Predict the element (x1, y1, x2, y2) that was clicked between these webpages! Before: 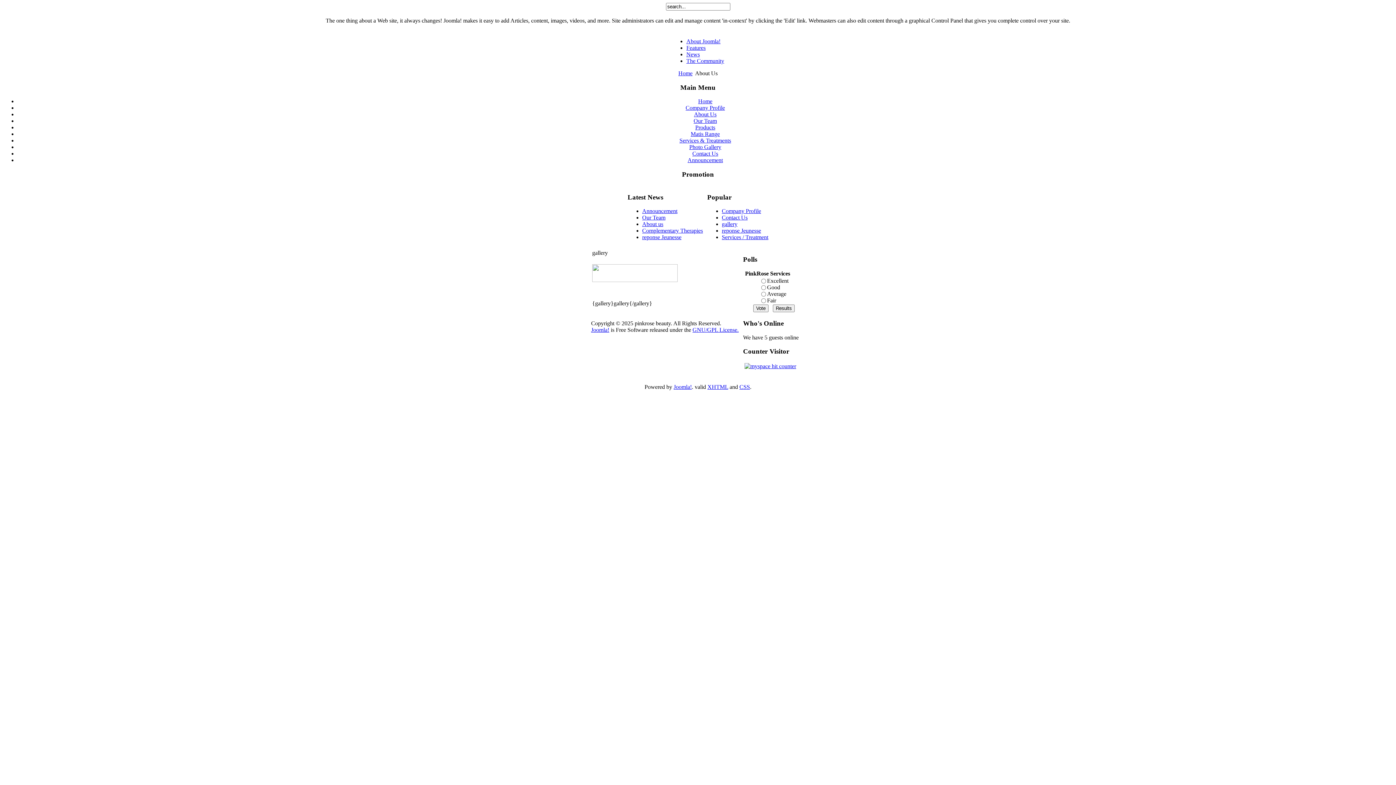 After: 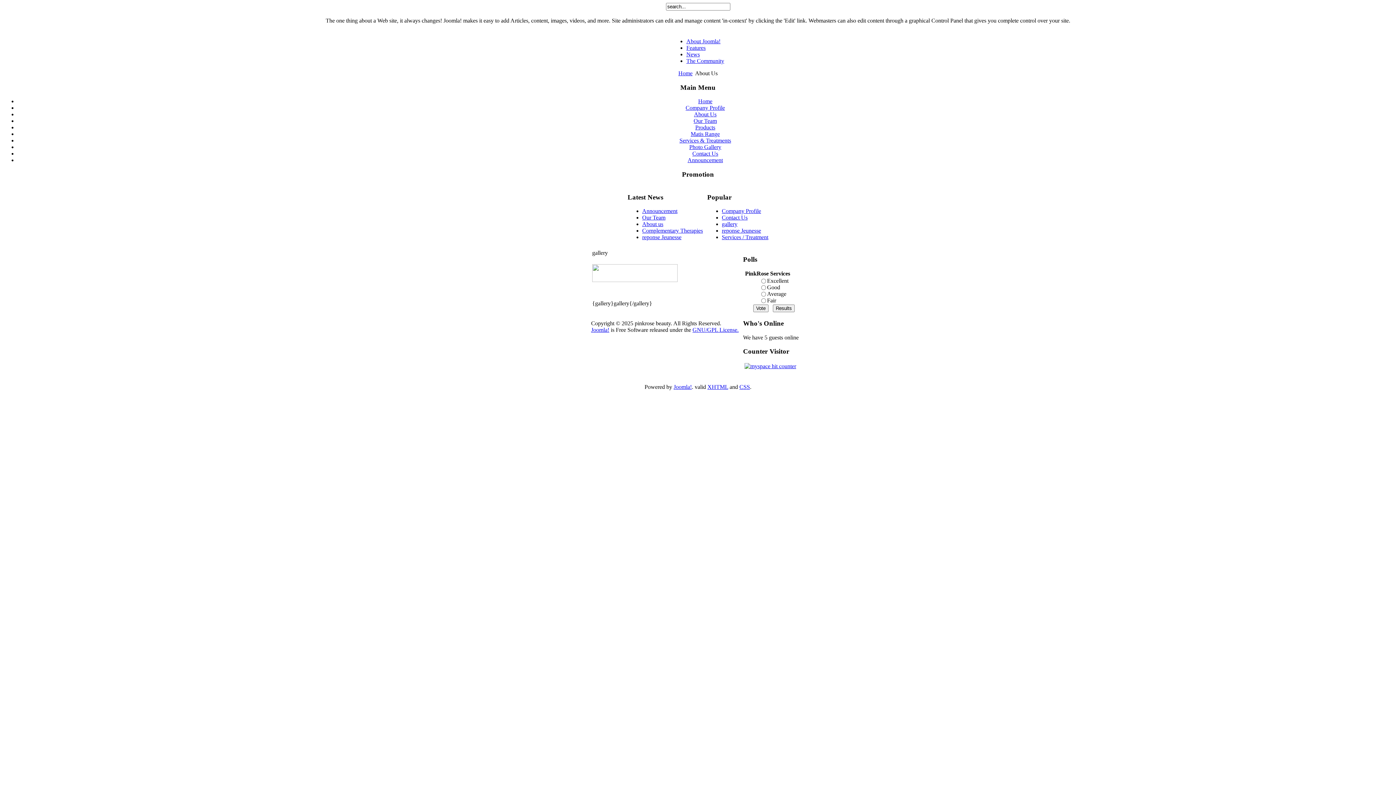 Action: bbox: (722, 221, 737, 227) label: gallery